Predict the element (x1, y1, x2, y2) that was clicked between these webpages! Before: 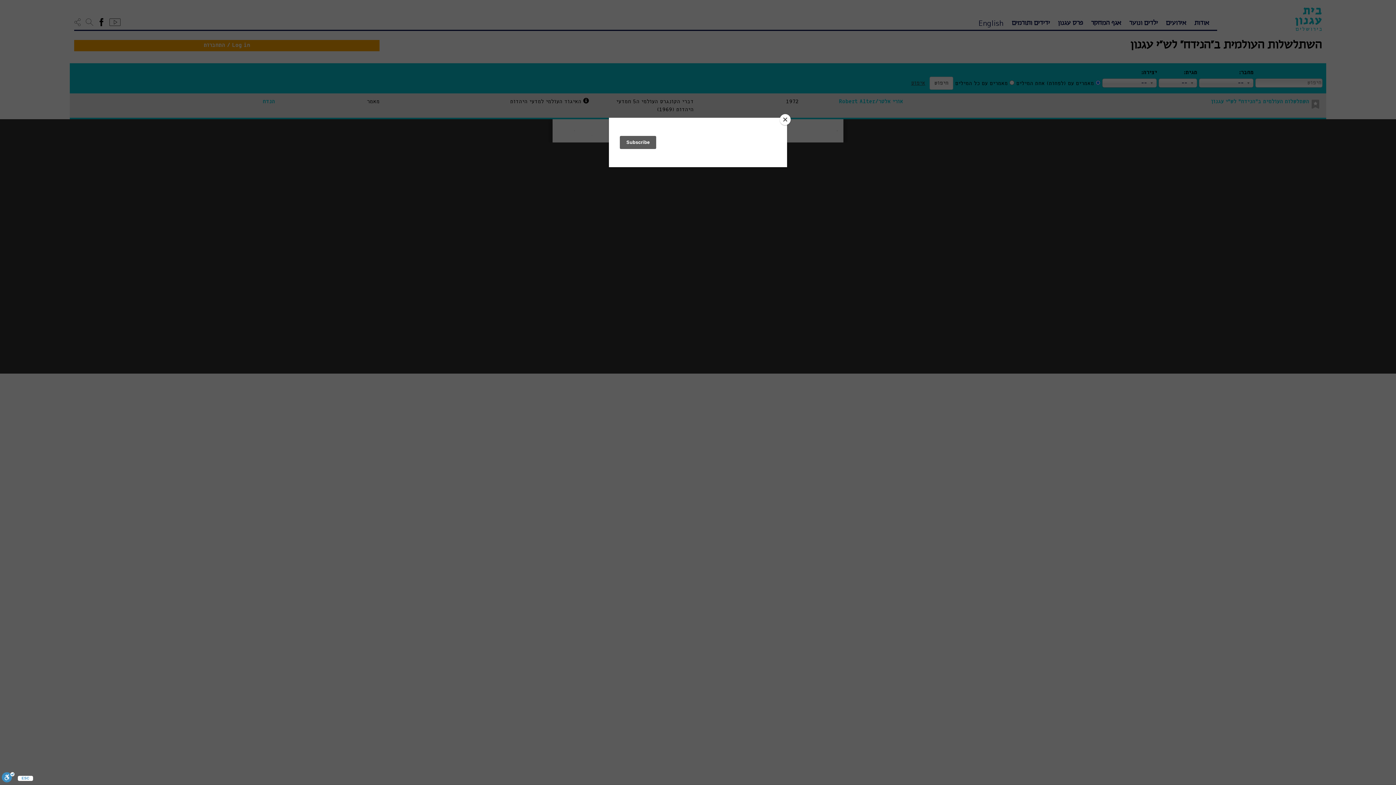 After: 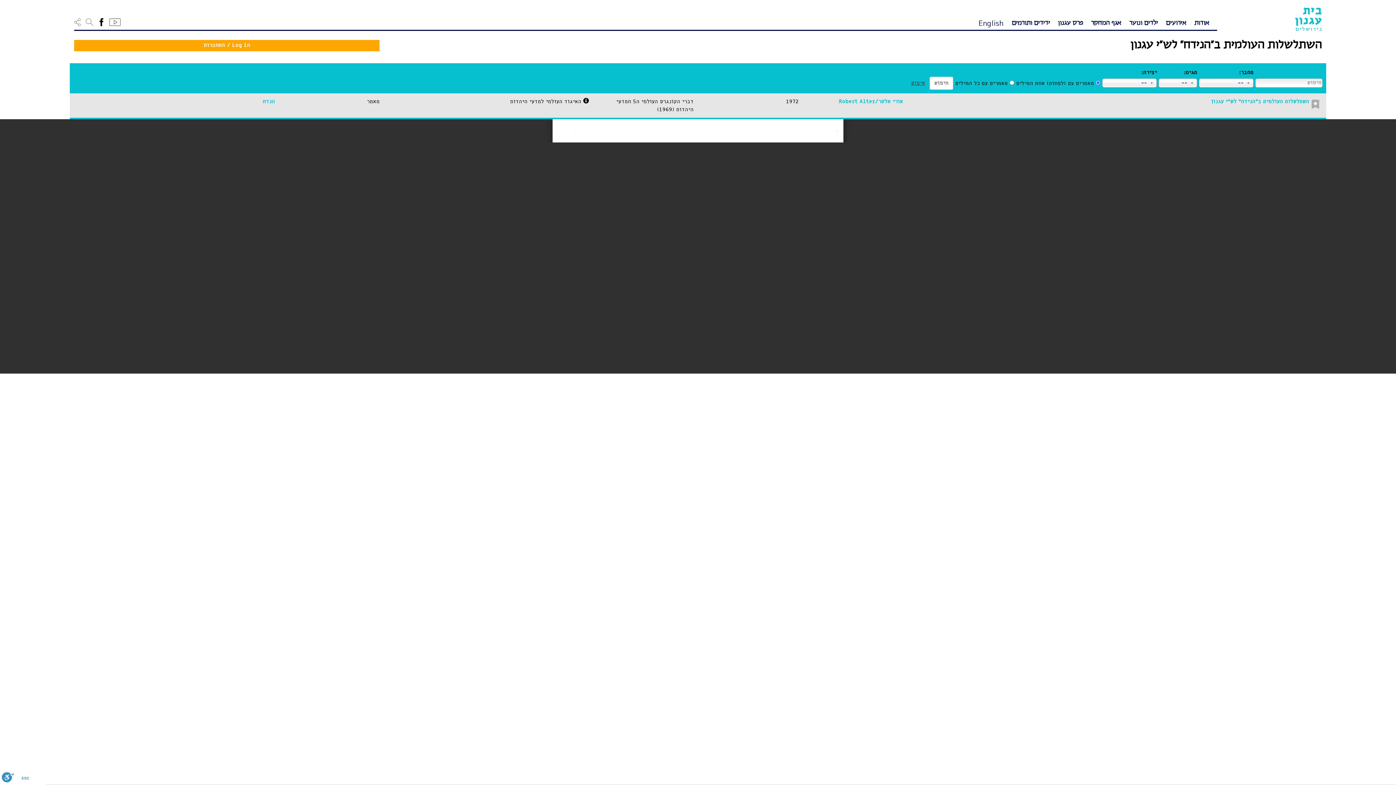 Action: label: Close bbox: (780, 114, 790, 125)